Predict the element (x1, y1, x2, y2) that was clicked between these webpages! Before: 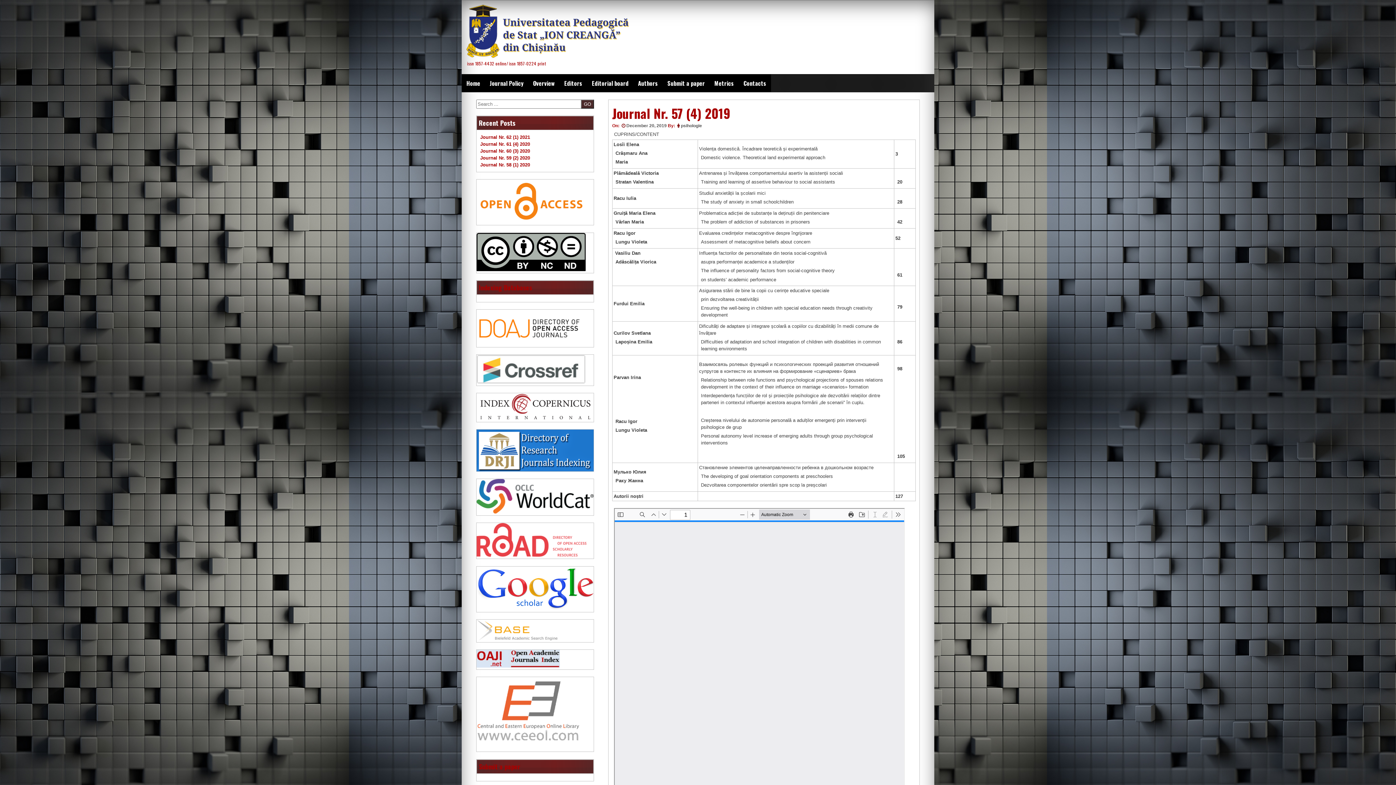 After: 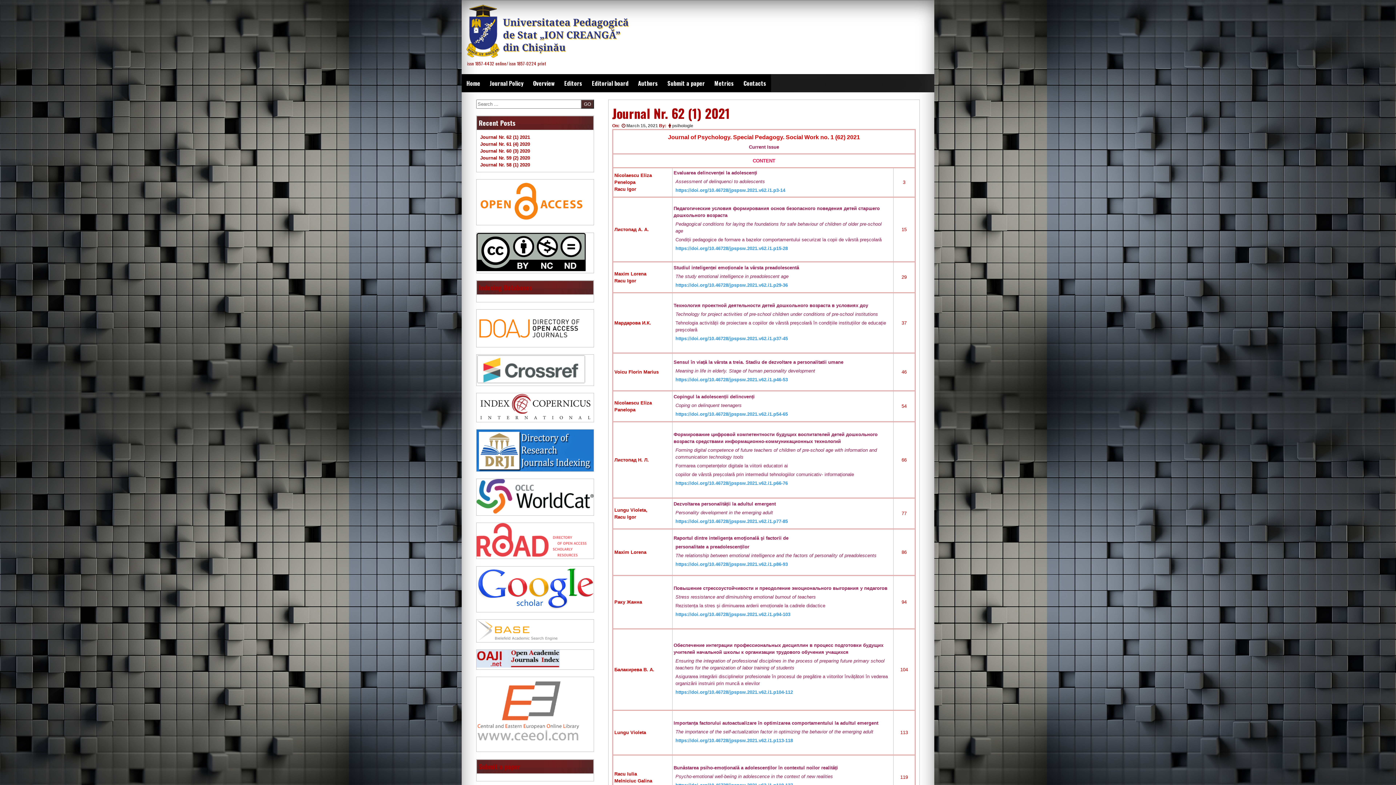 Action: bbox: (480, 134, 530, 140) label: Journal Nr. 62 (1) 2021